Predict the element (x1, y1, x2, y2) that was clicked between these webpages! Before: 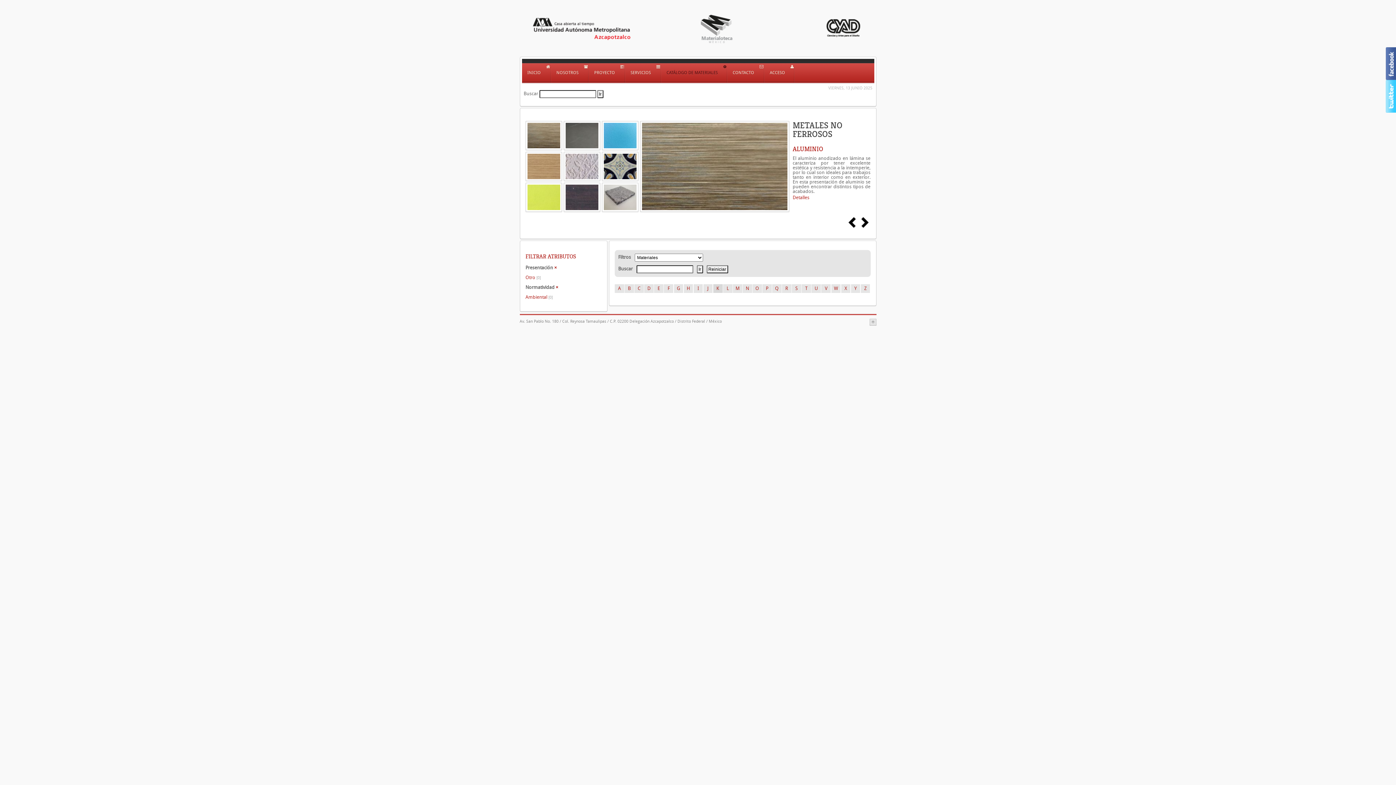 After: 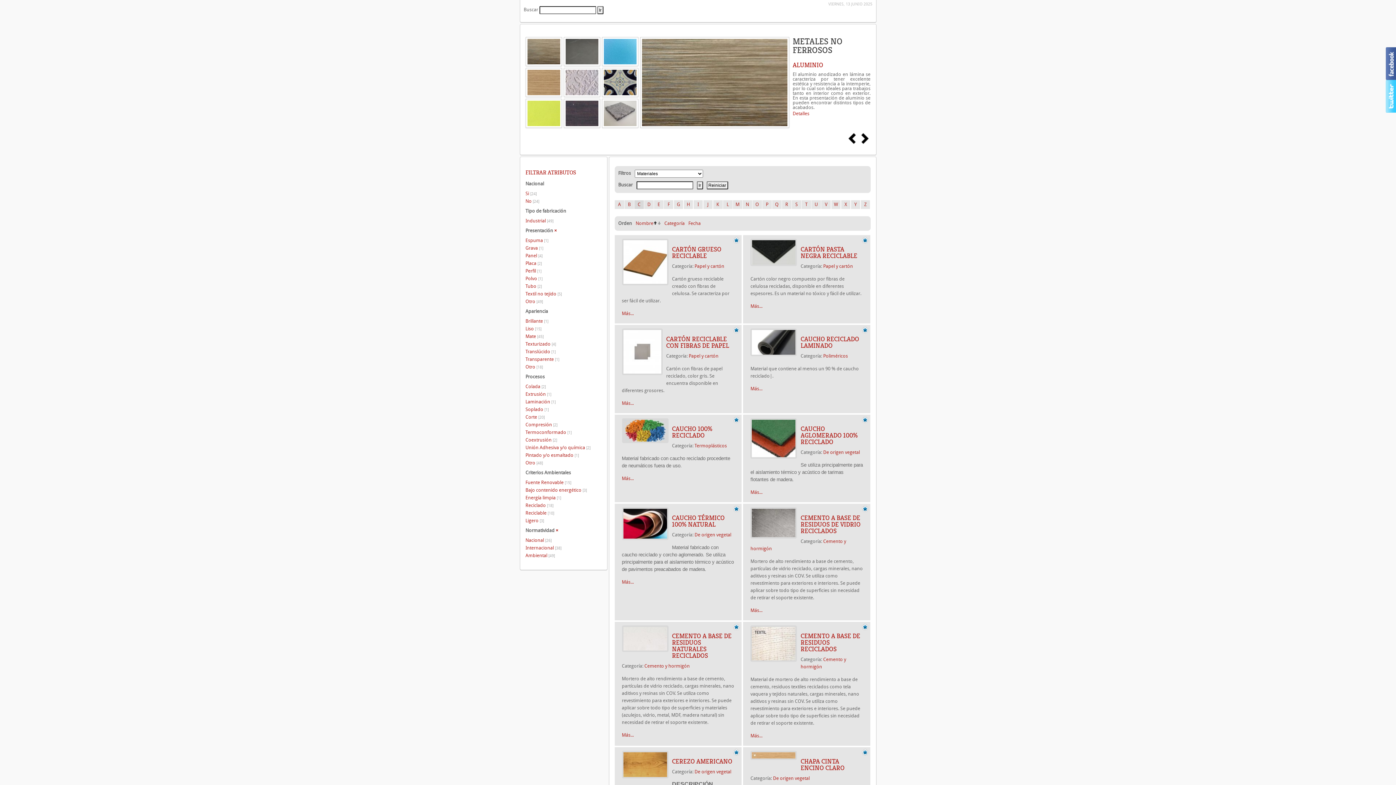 Action: label: C bbox: (634, 284, 644, 293)